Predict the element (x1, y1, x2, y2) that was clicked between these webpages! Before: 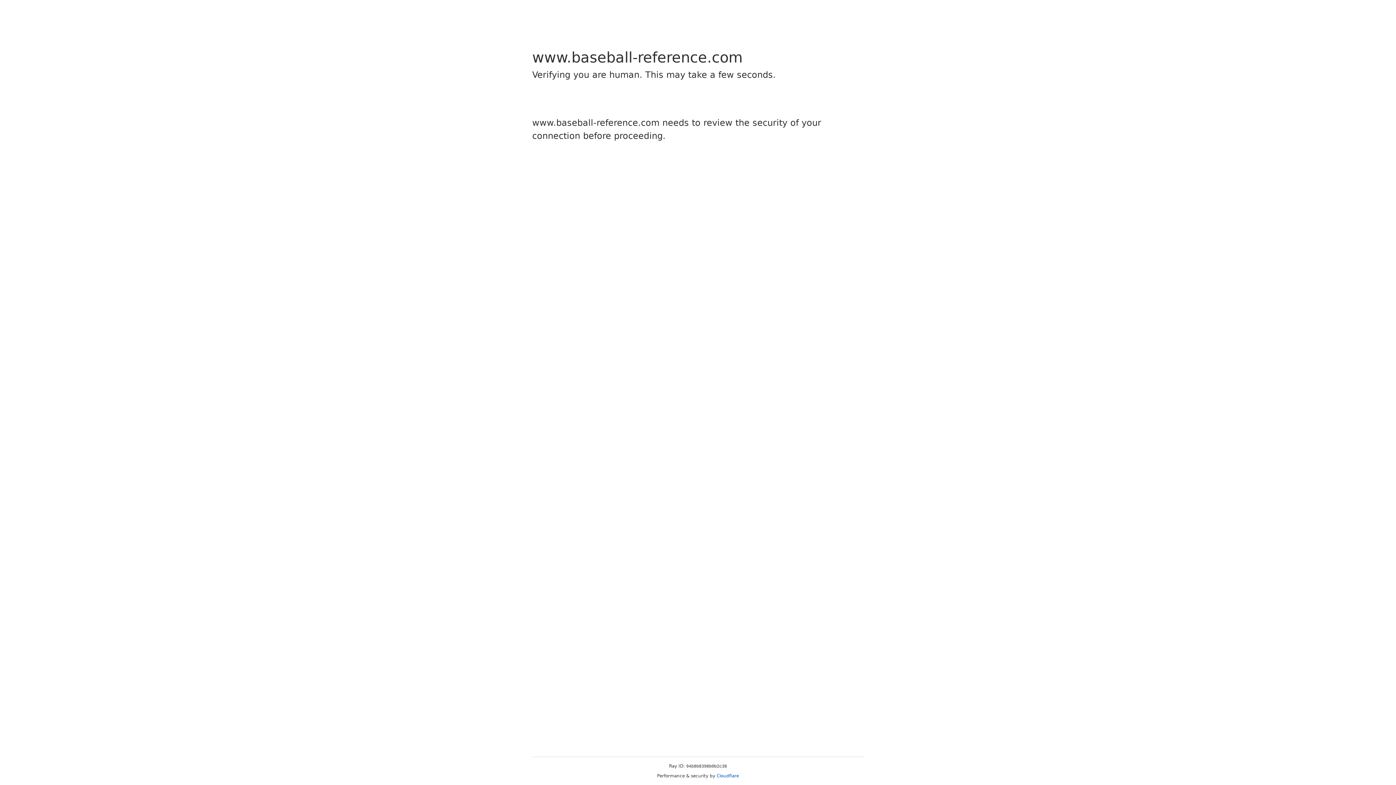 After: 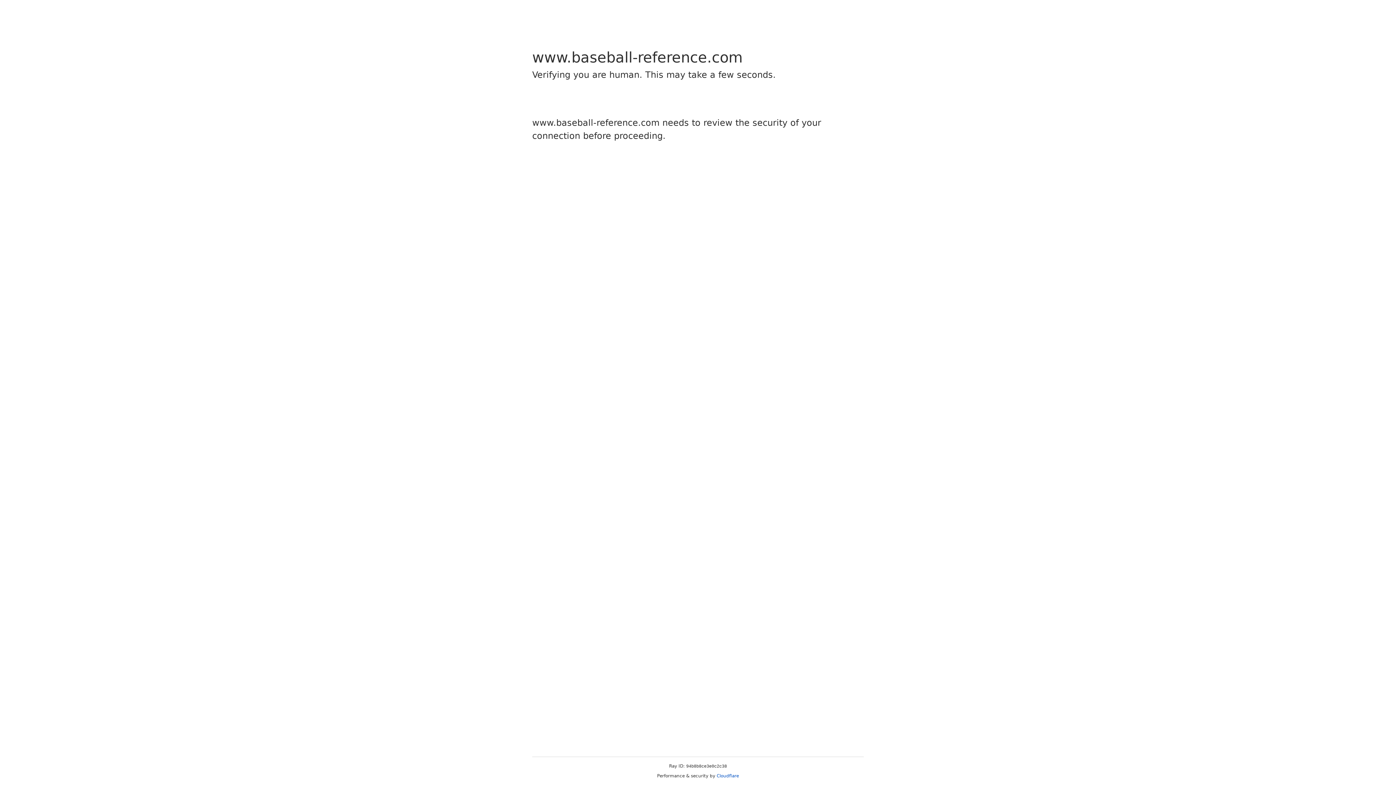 Action: bbox: (716, 773, 739, 778) label: Cloudflare